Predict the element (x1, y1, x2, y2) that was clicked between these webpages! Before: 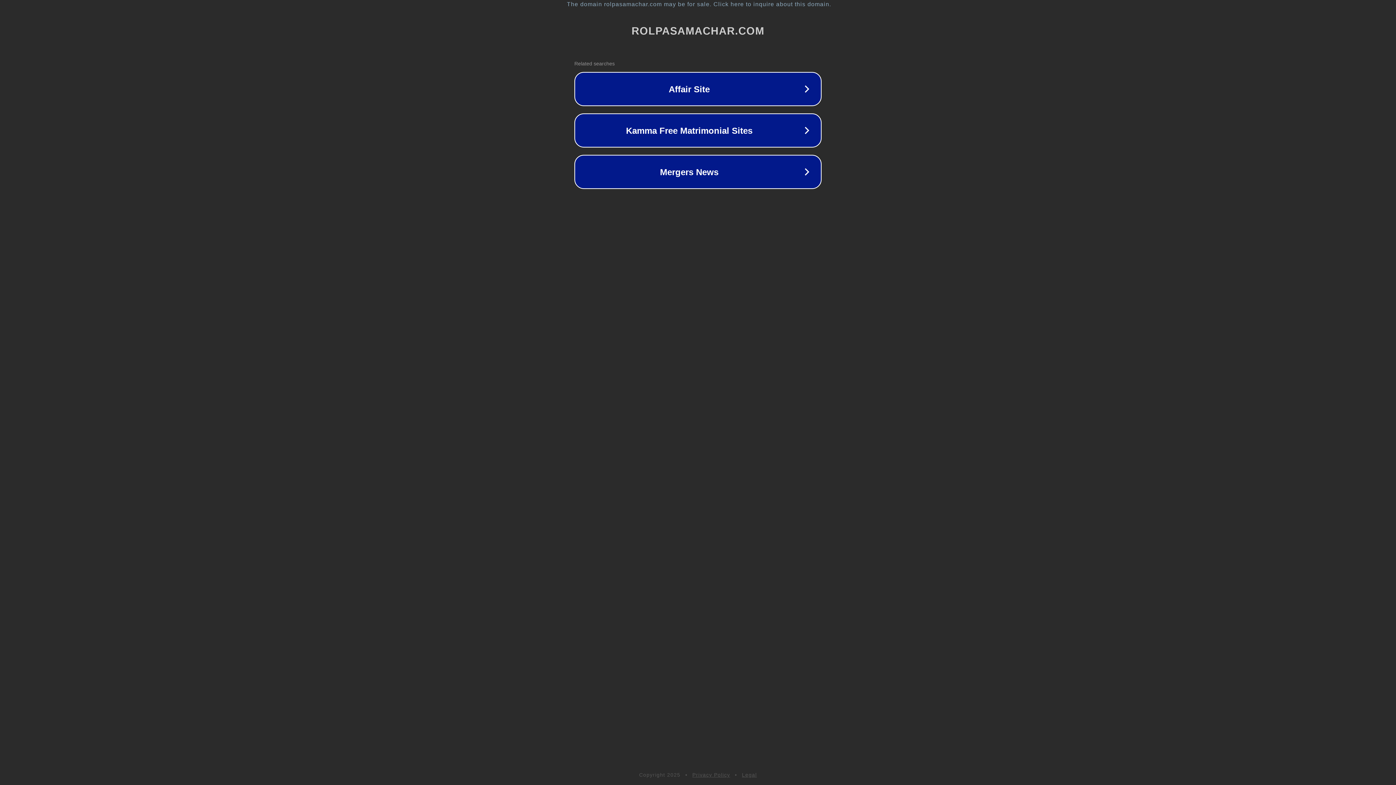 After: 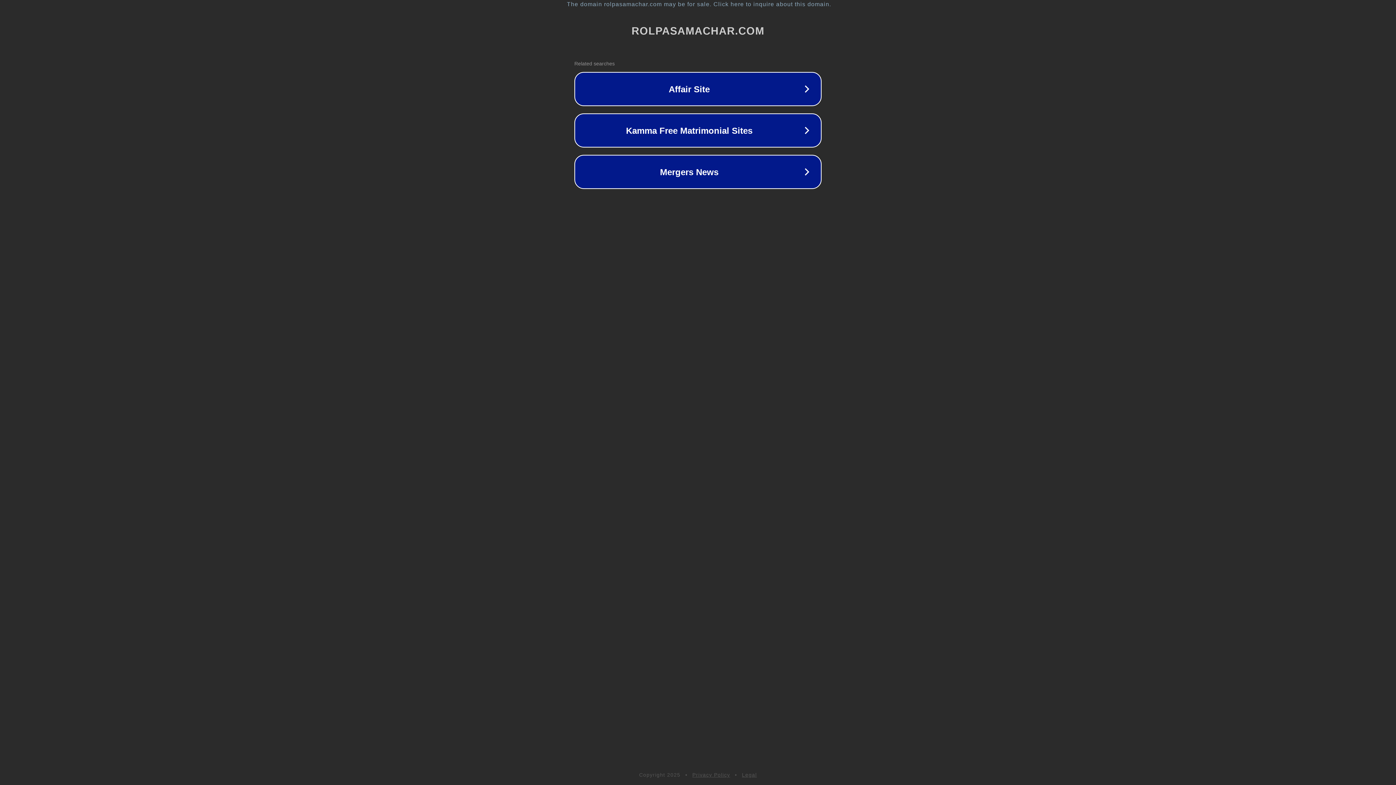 Action: bbox: (692, 772, 730, 778) label: Privacy Policy